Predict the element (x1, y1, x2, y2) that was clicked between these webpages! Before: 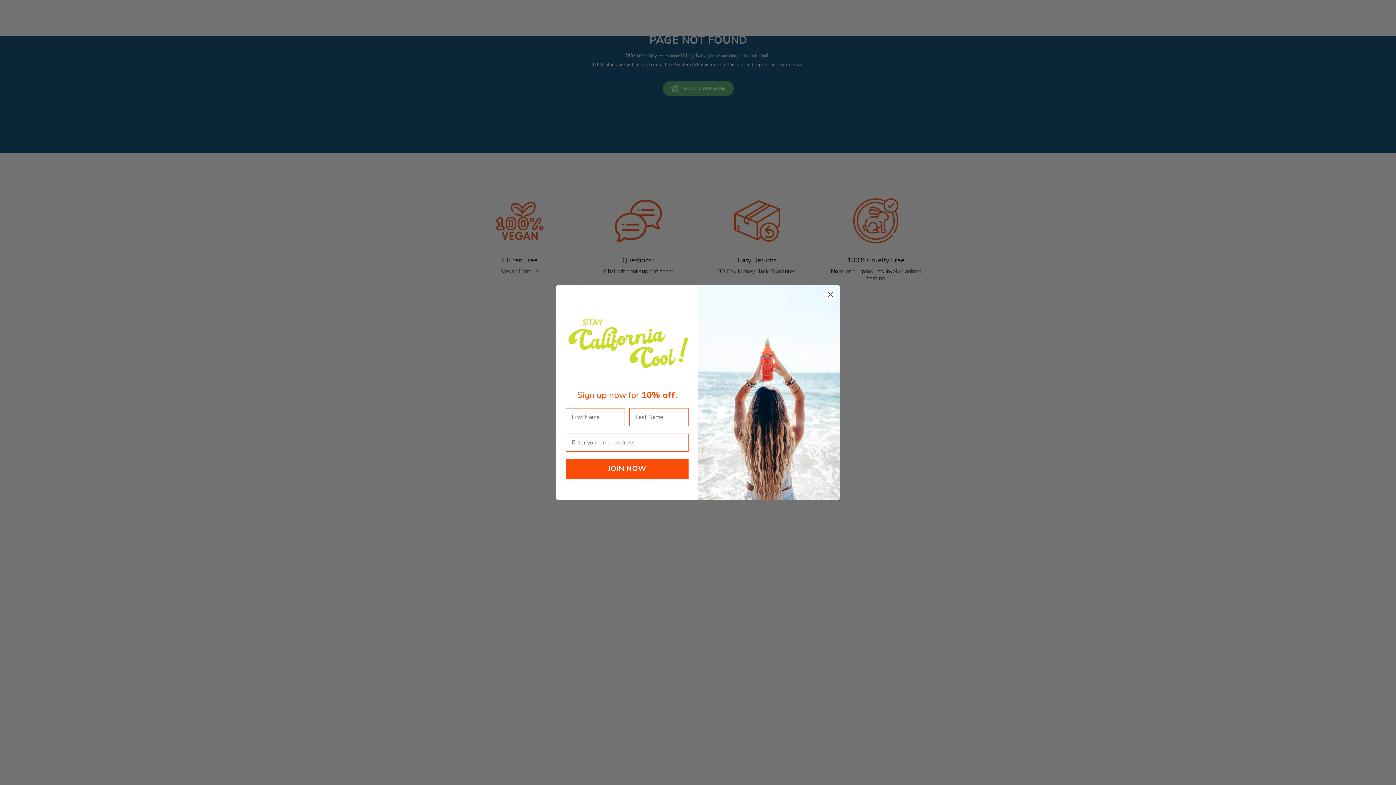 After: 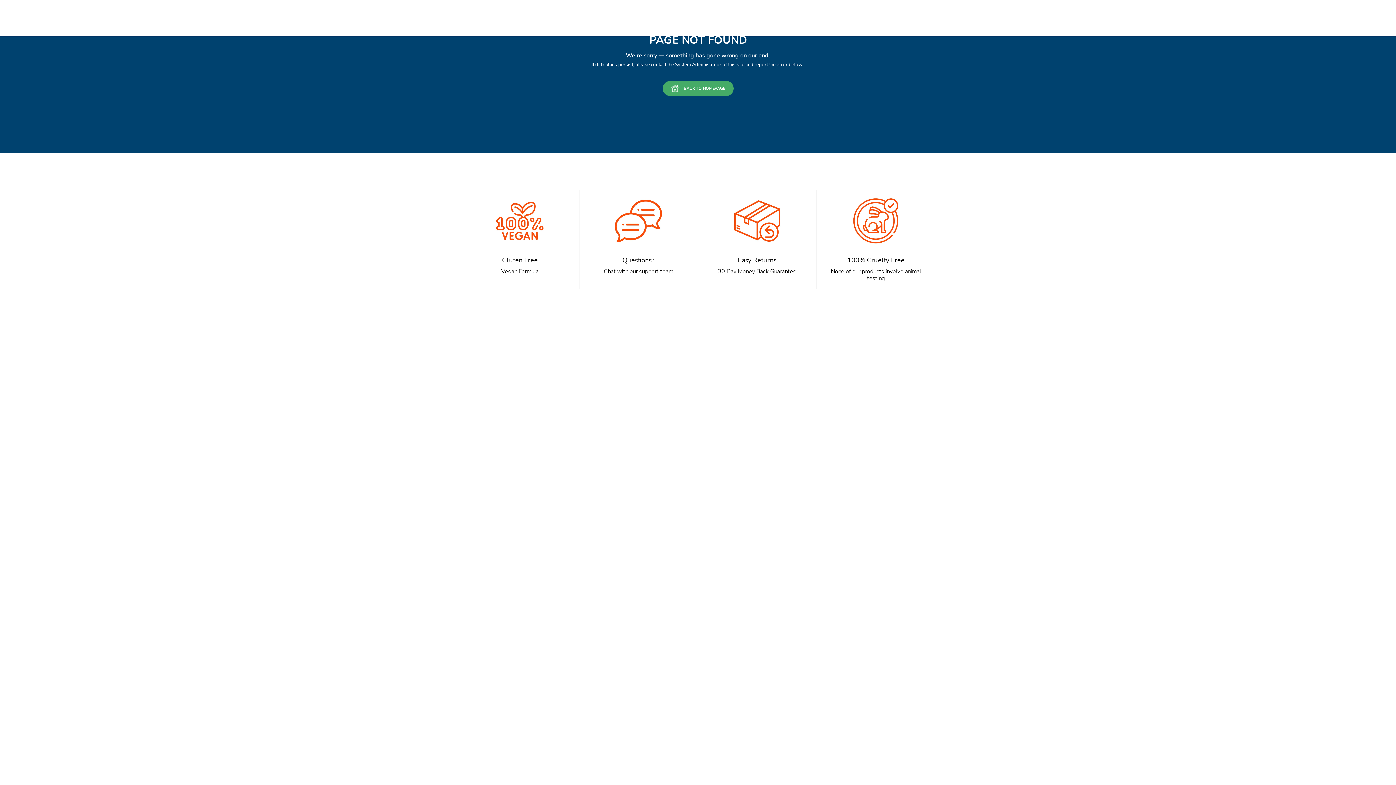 Action: bbox: (824, 309, 837, 322) label: Close dialog